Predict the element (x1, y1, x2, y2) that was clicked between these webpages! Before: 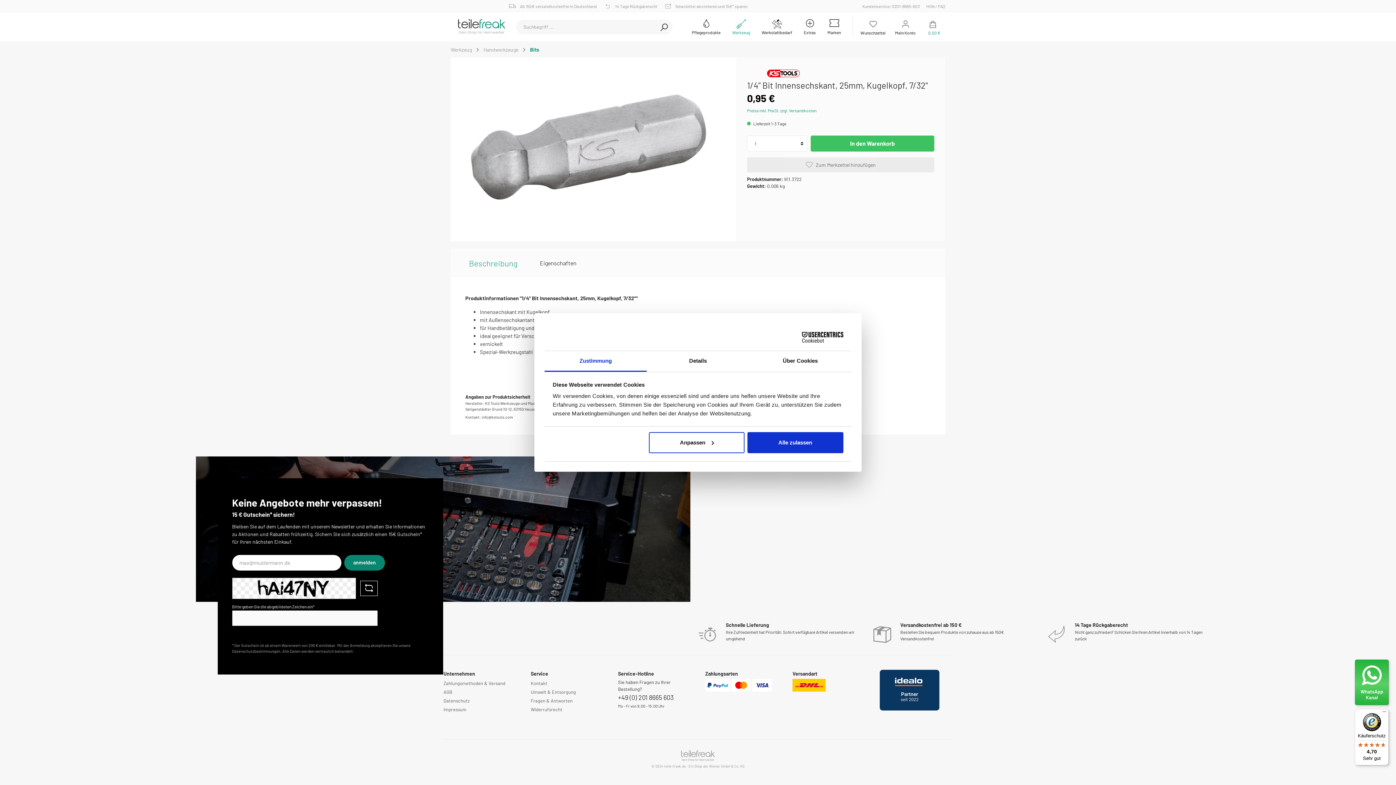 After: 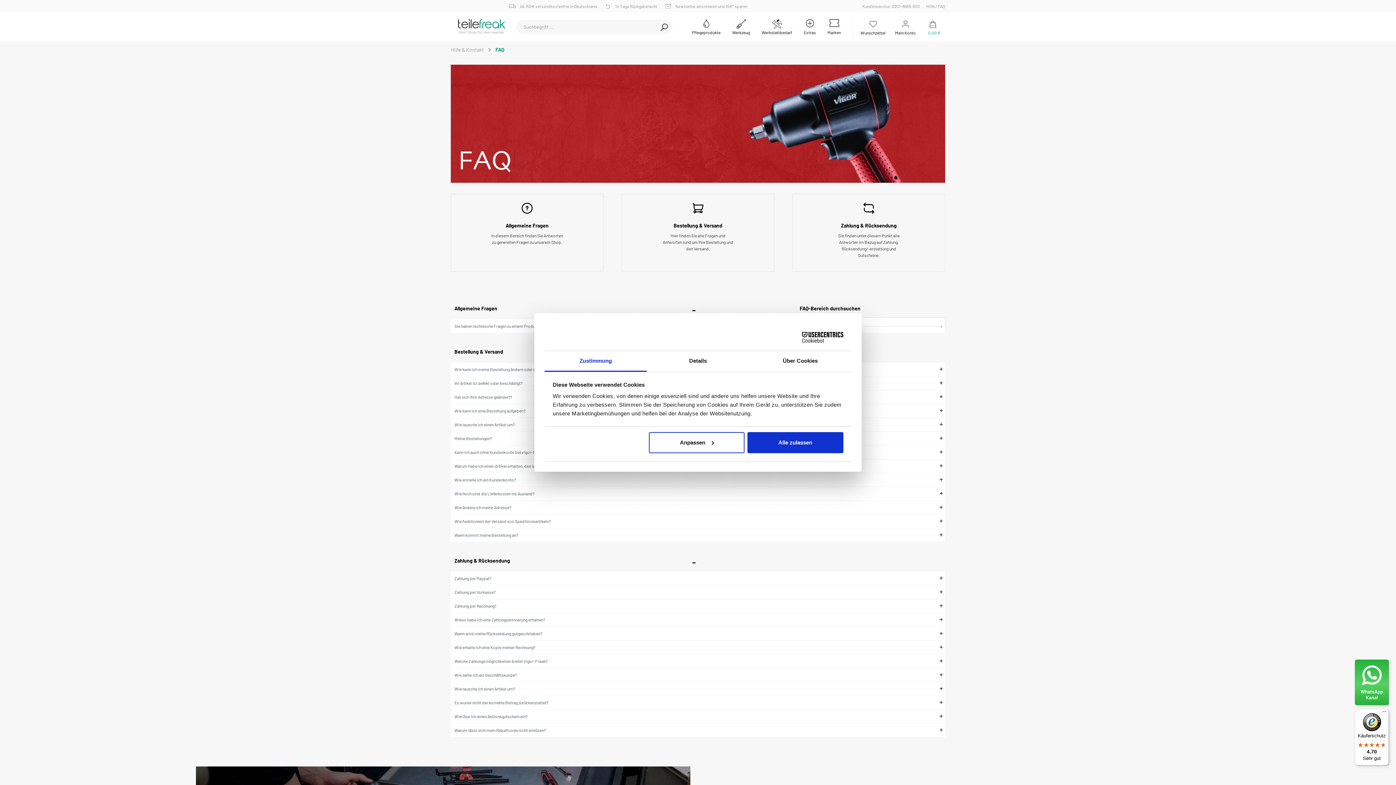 Action: bbox: (530, 690, 603, 699) label: Fragen & Antworten